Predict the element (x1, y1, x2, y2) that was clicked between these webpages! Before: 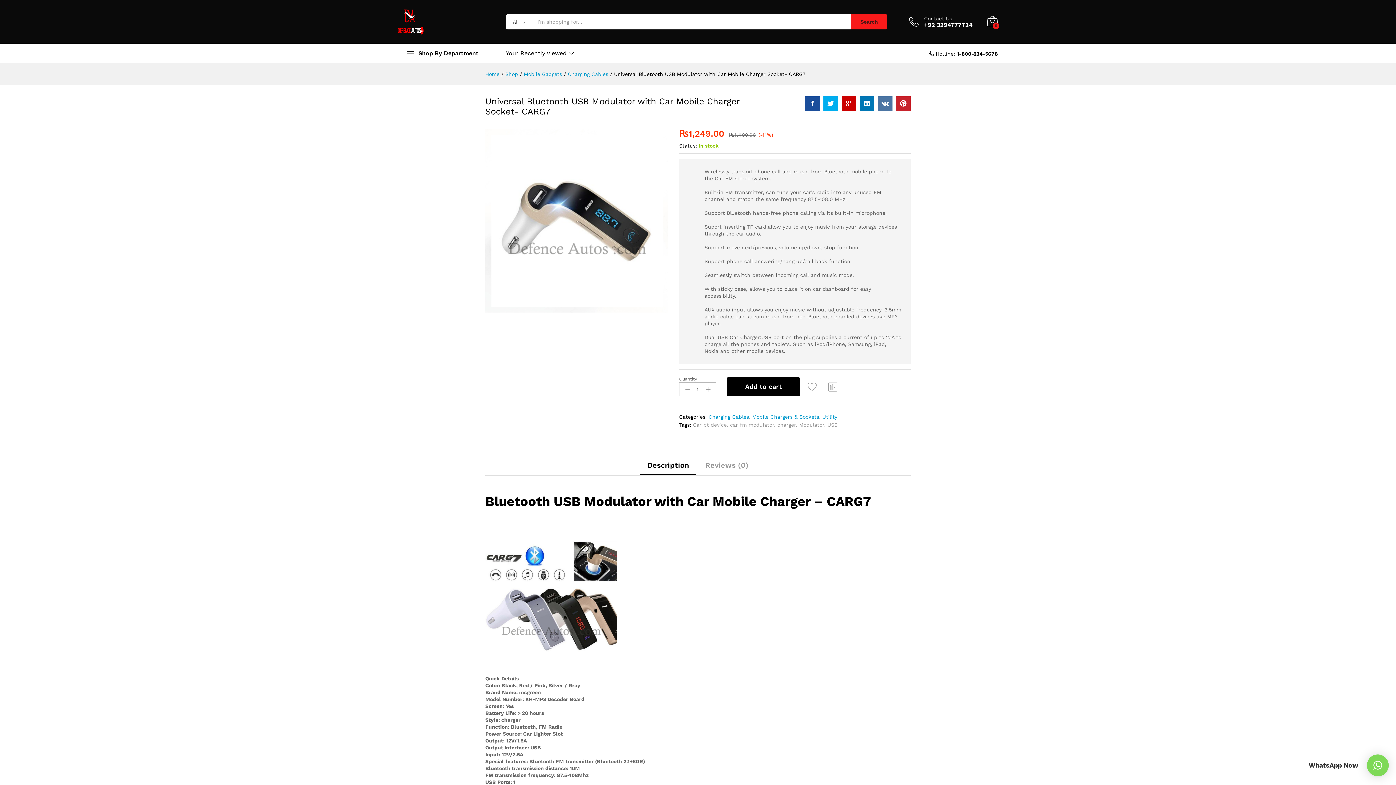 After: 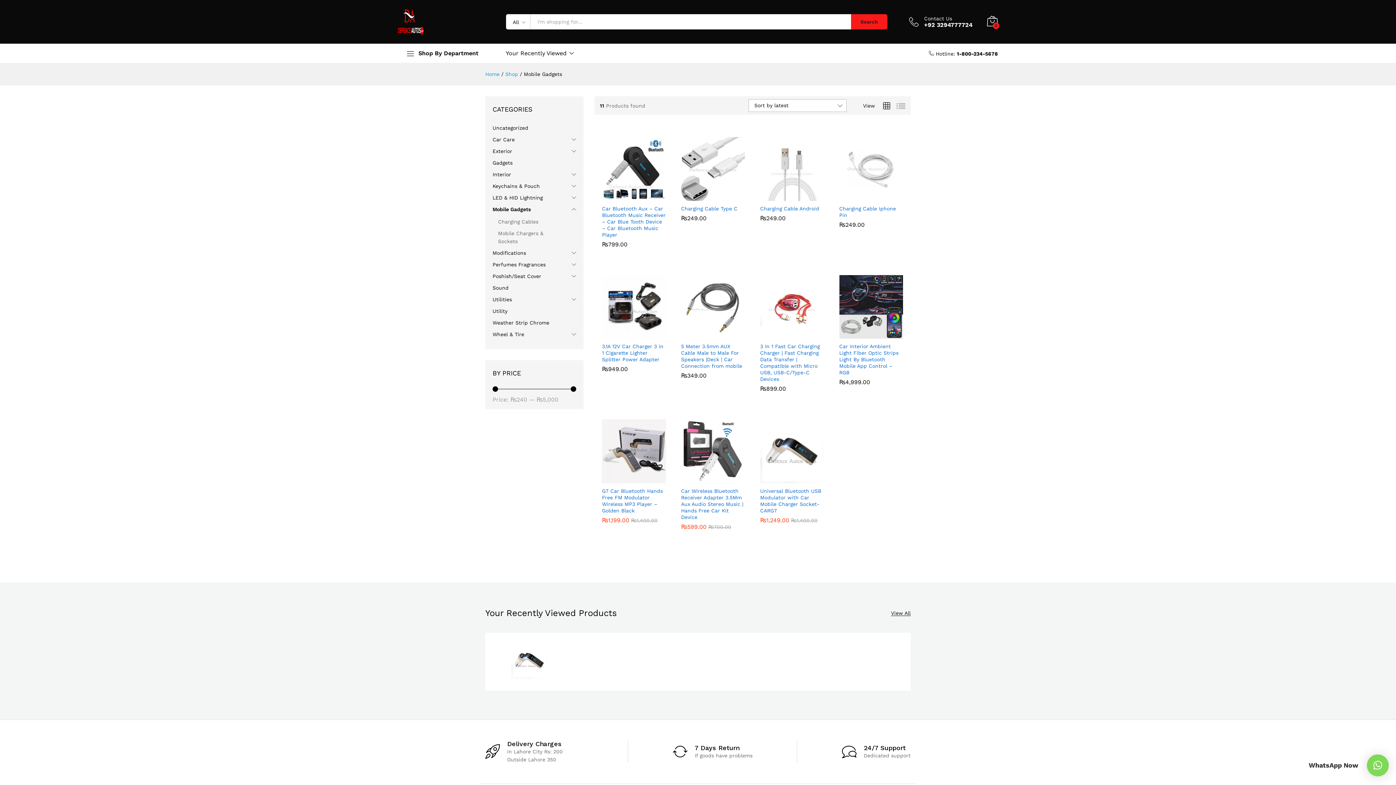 Action: bbox: (524, 71, 562, 77) label: Mobile Gadgets